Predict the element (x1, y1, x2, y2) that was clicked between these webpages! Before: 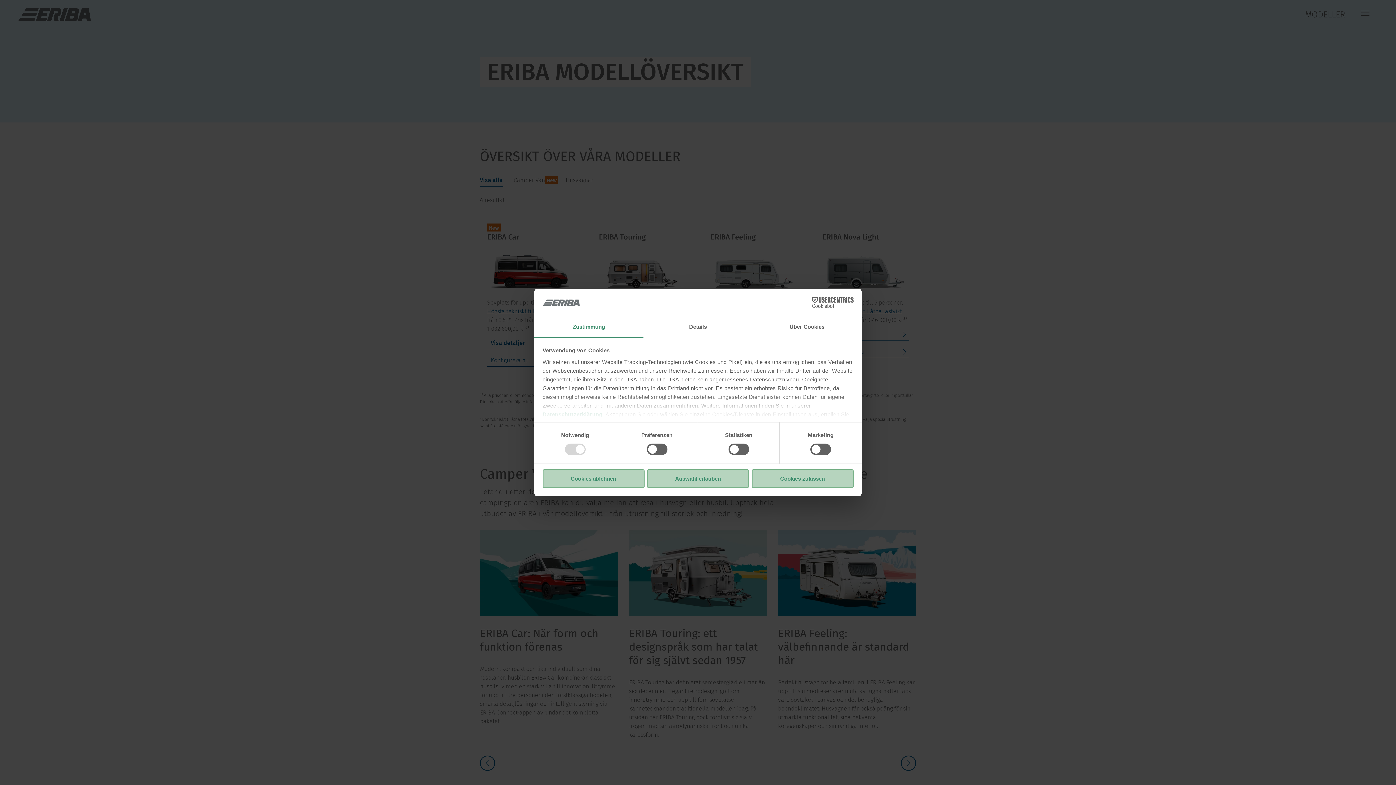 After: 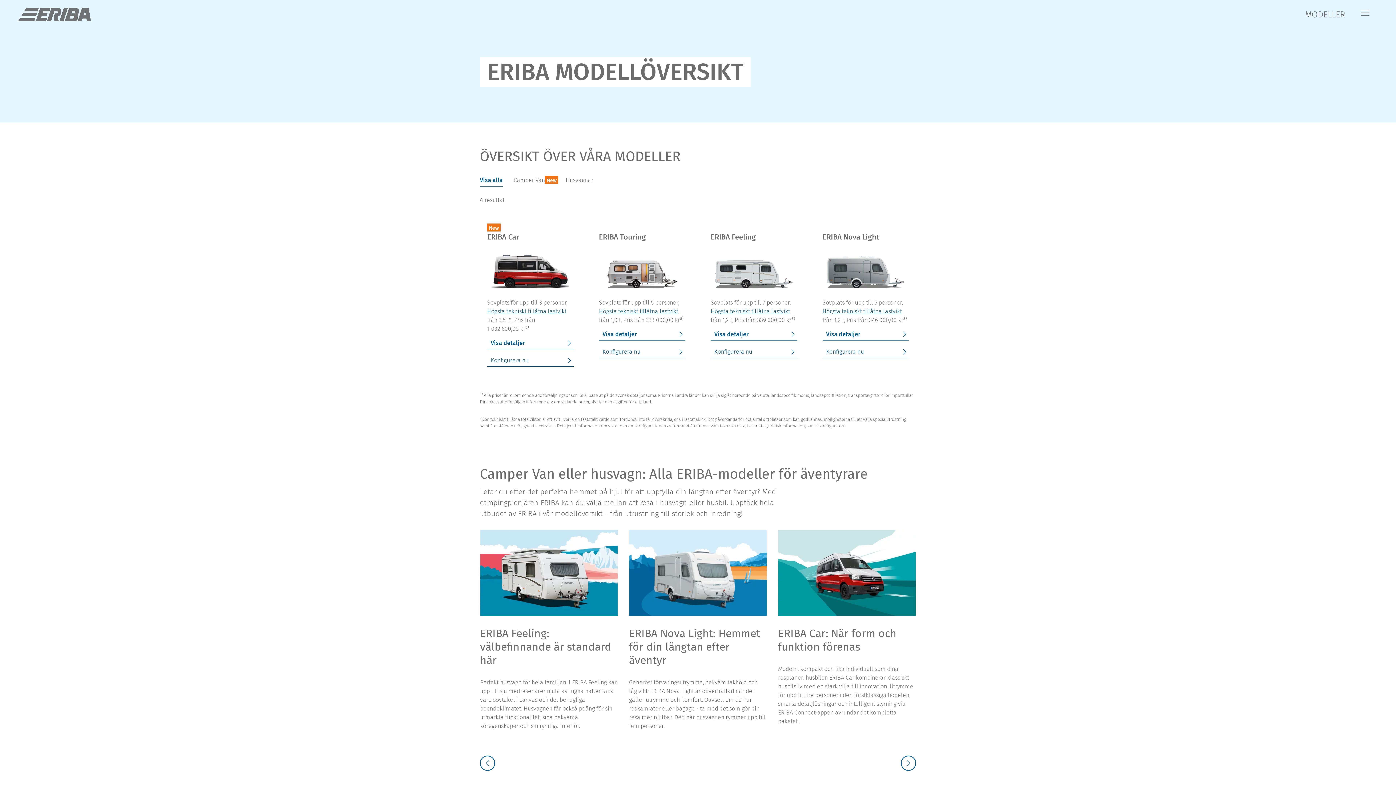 Action: label: Cookies ablehnen bbox: (542, 469, 644, 488)